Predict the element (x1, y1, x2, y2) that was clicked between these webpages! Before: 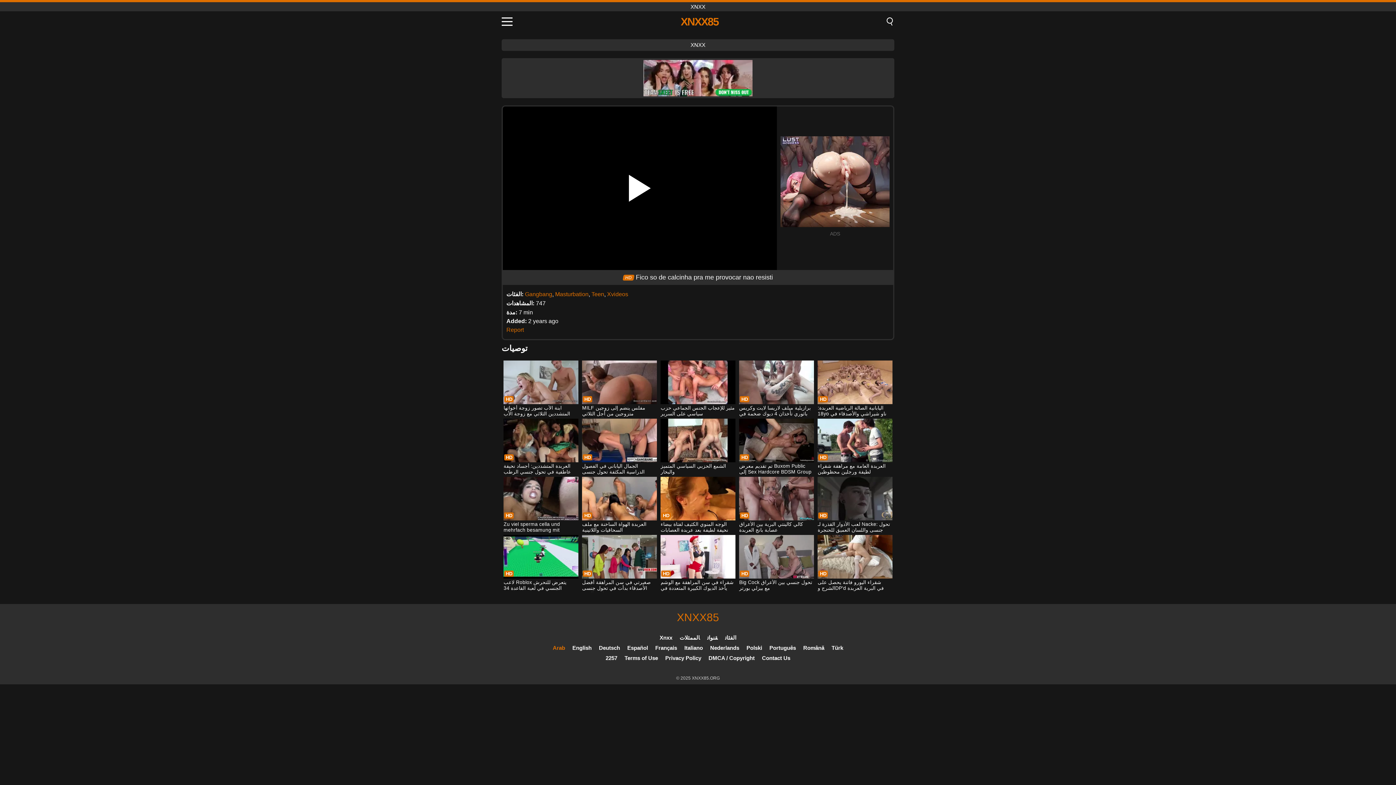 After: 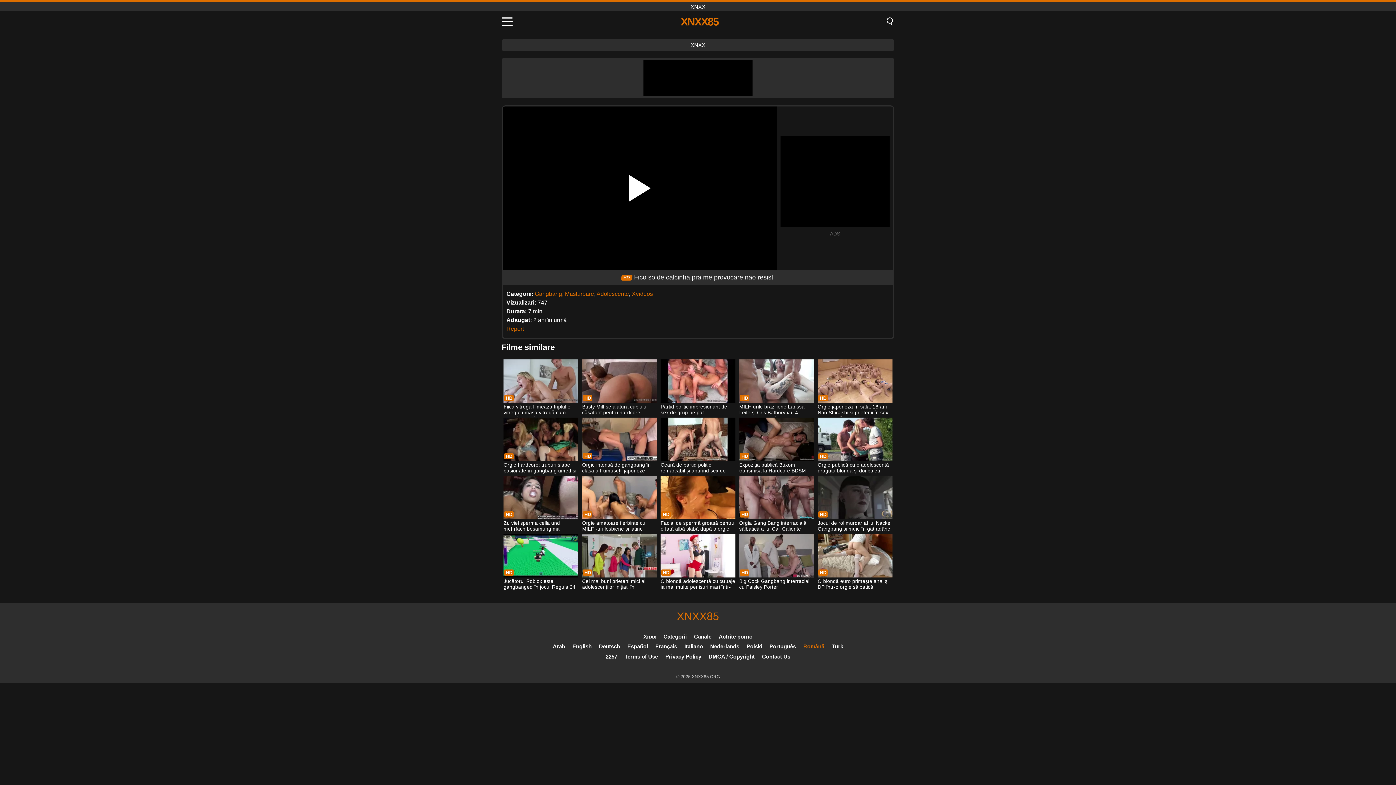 Action: bbox: (803, 645, 824, 651) label: Română